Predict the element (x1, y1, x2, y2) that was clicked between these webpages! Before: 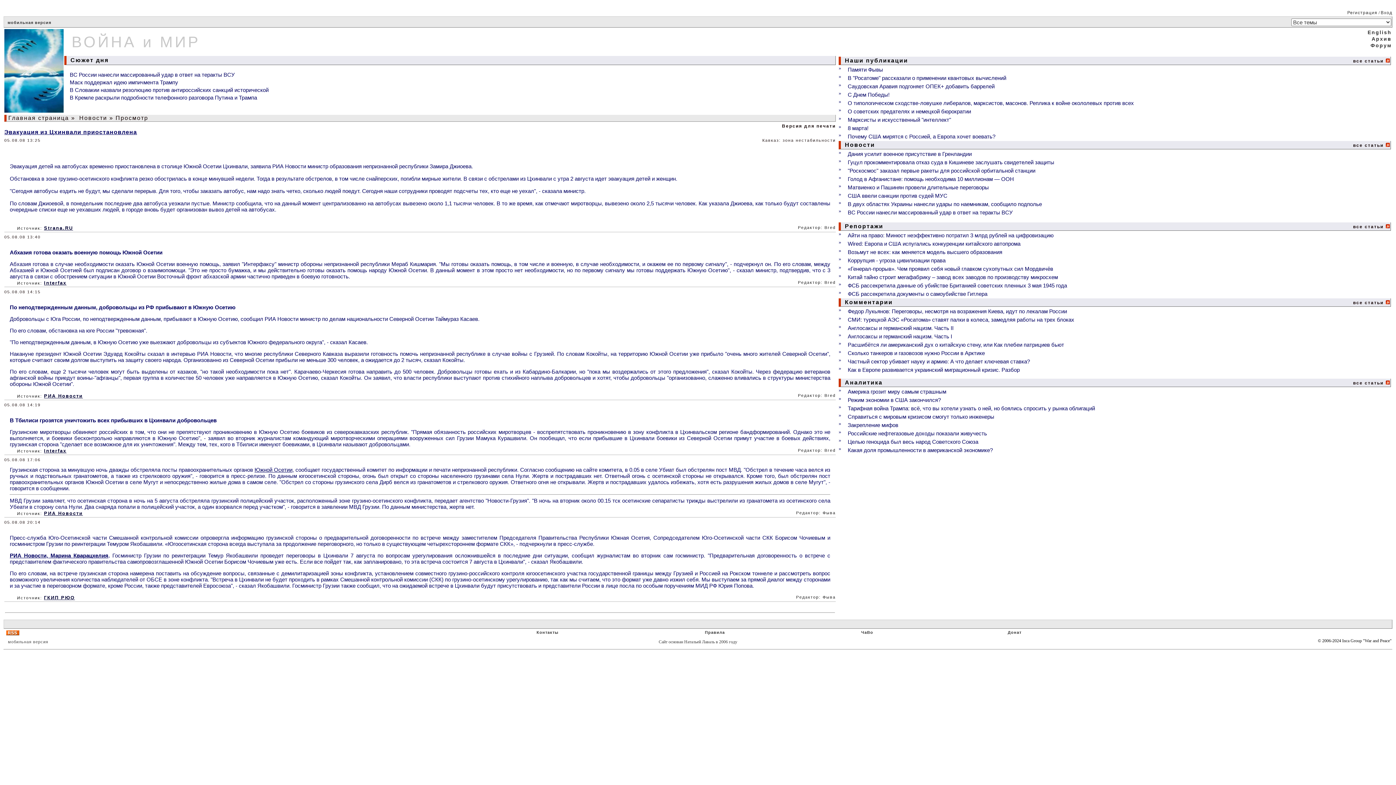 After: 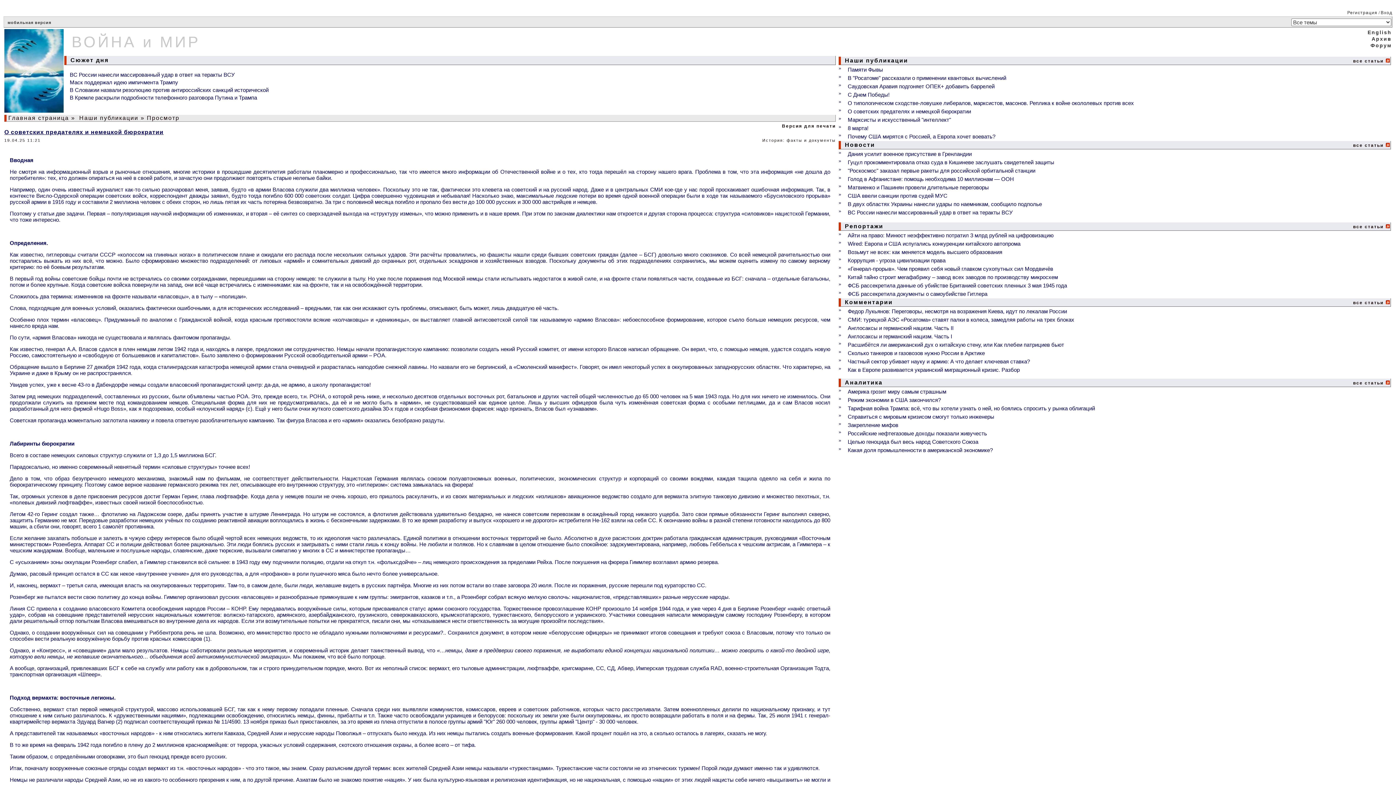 Action: label: О советских предателях и немецкой бюрократии bbox: (848, 108, 971, 114)